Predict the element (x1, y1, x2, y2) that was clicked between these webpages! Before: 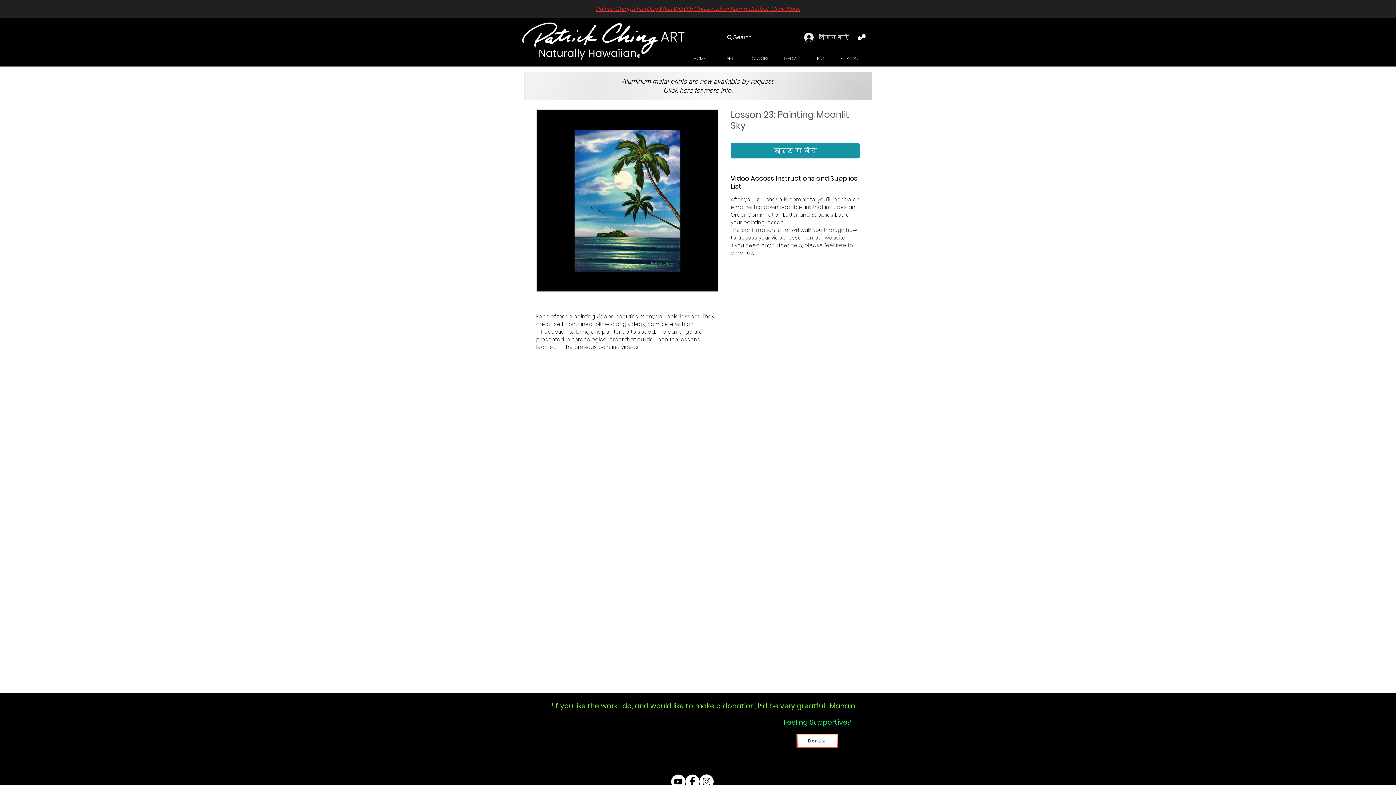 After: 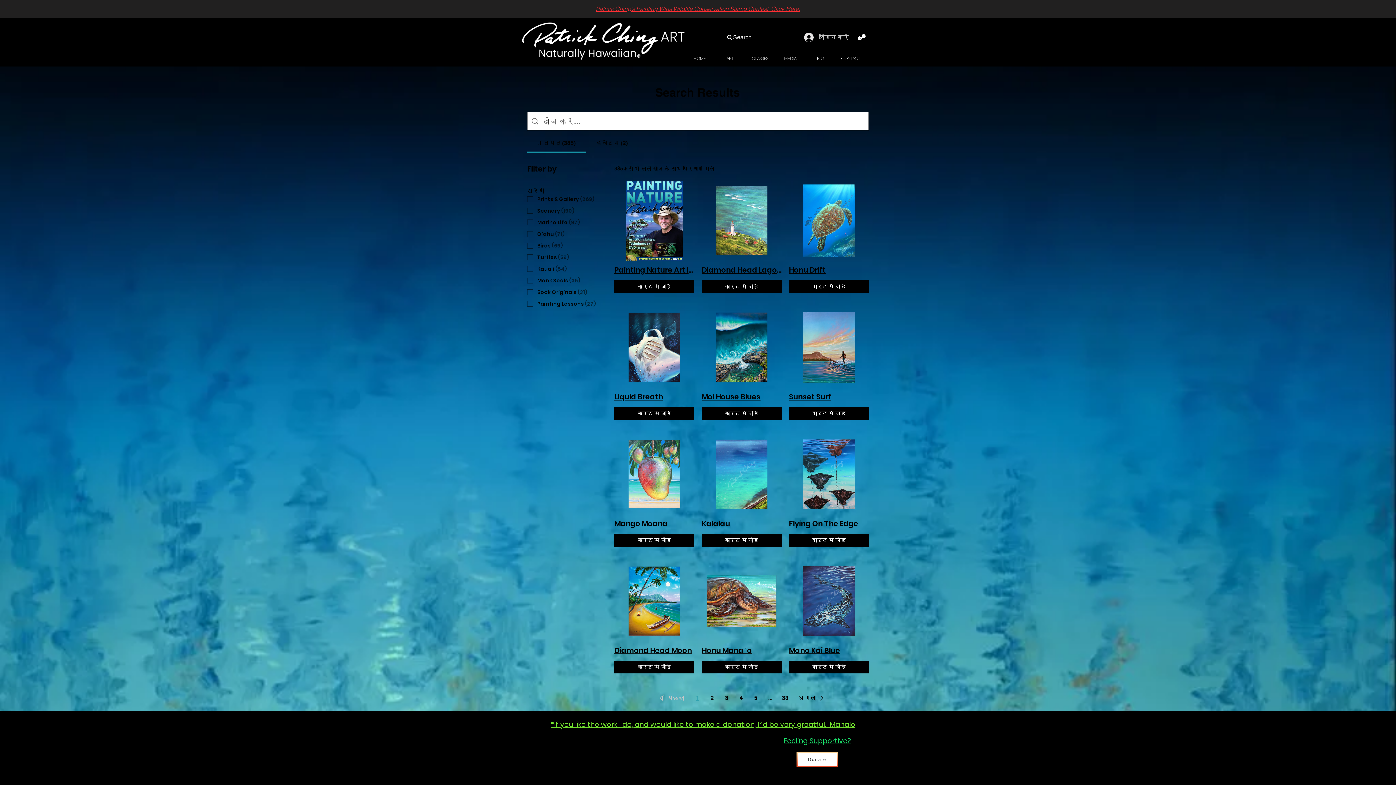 Action: label: Search bbox: (703, 31, 774, 43)